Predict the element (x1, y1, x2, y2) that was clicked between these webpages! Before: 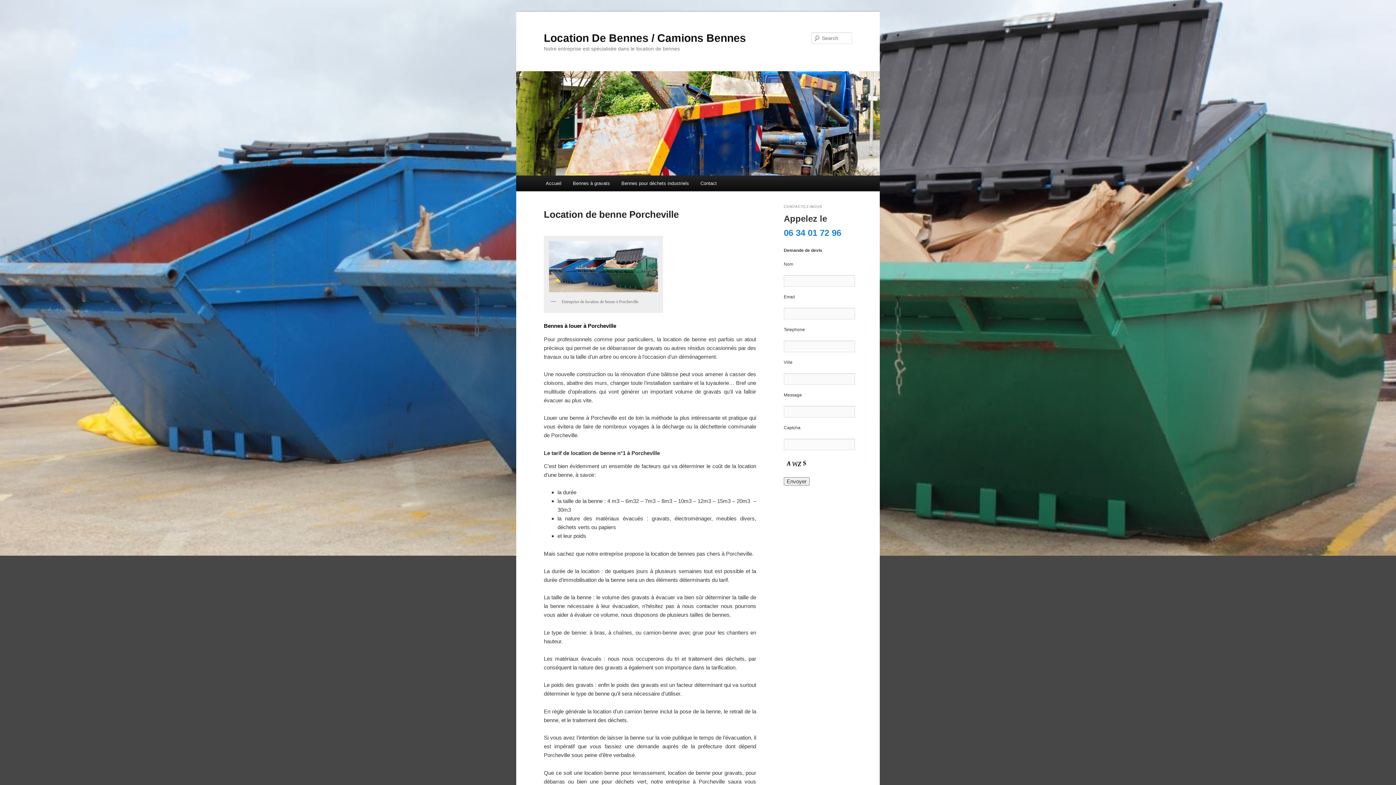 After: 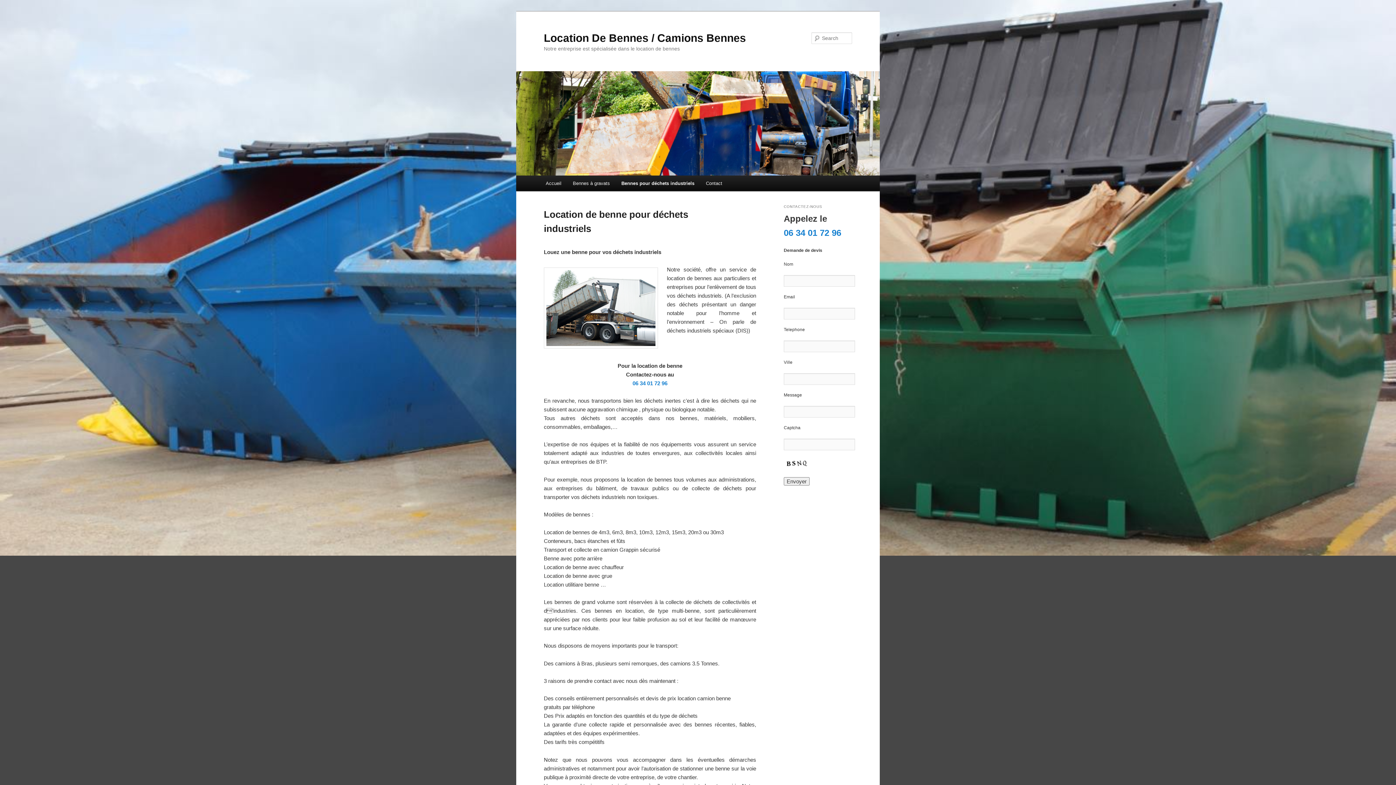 Action: label: Bennes pour déchets industriels bbox: (615, 175, 694, 191)